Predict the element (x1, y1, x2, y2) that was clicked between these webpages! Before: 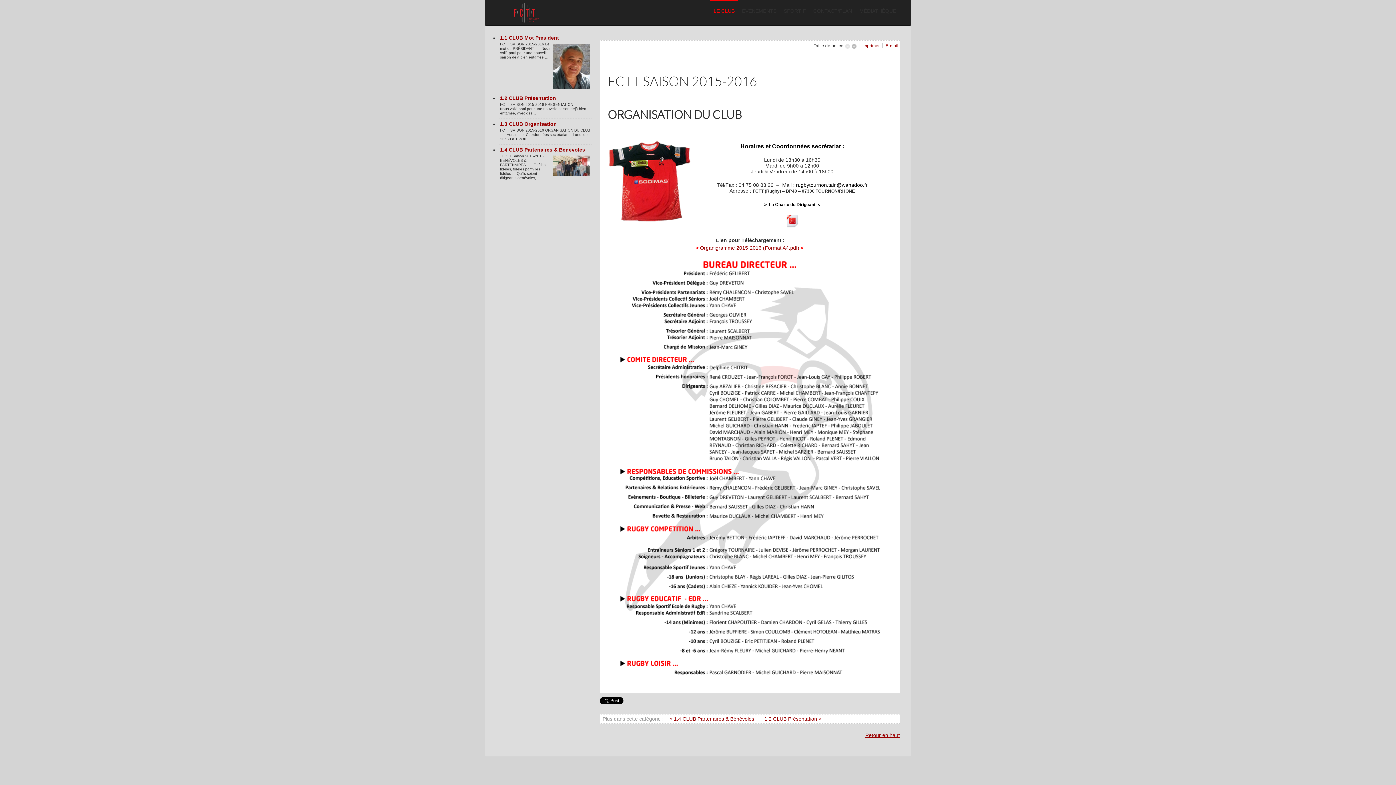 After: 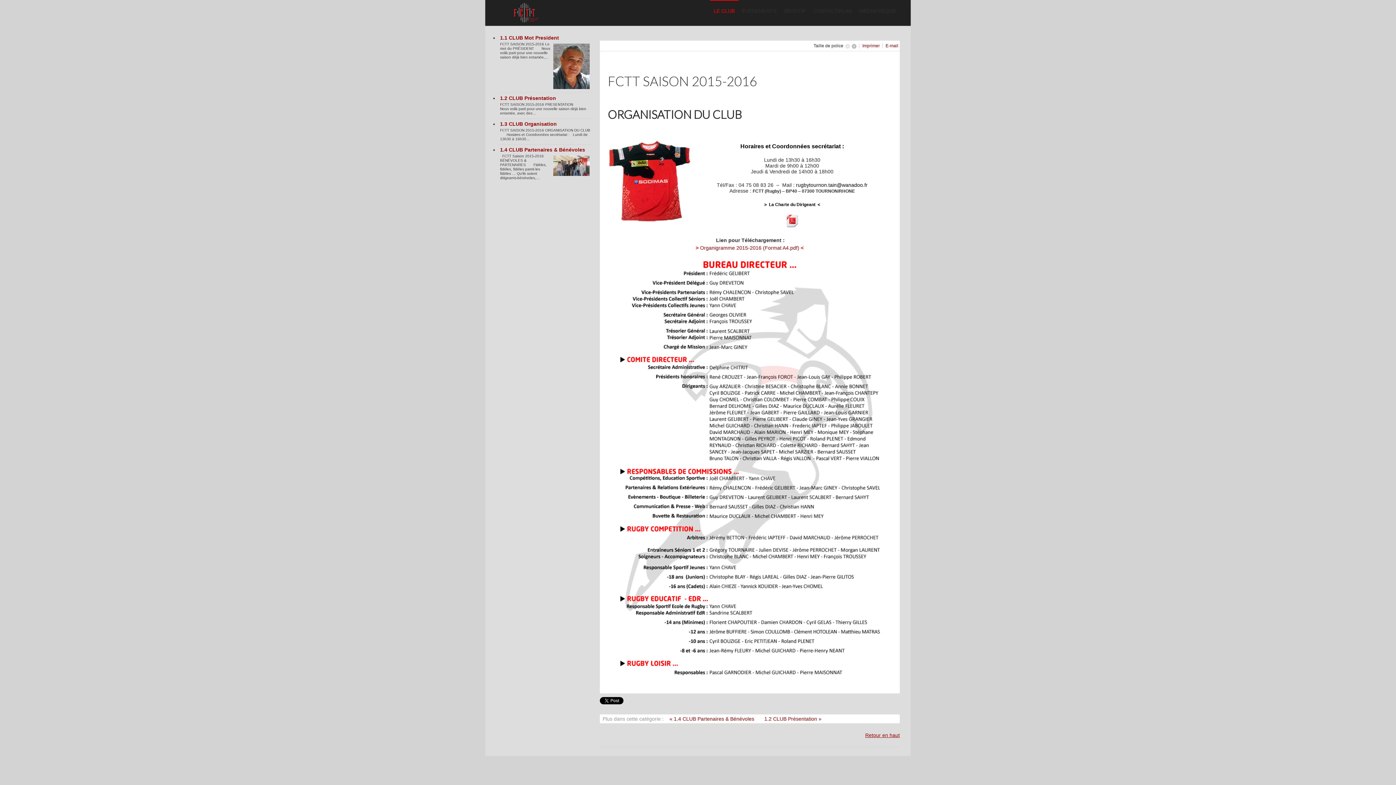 Action: label: rugbytournon.tain@wanadoo.fr bbox: (796, 182, 867, 188)